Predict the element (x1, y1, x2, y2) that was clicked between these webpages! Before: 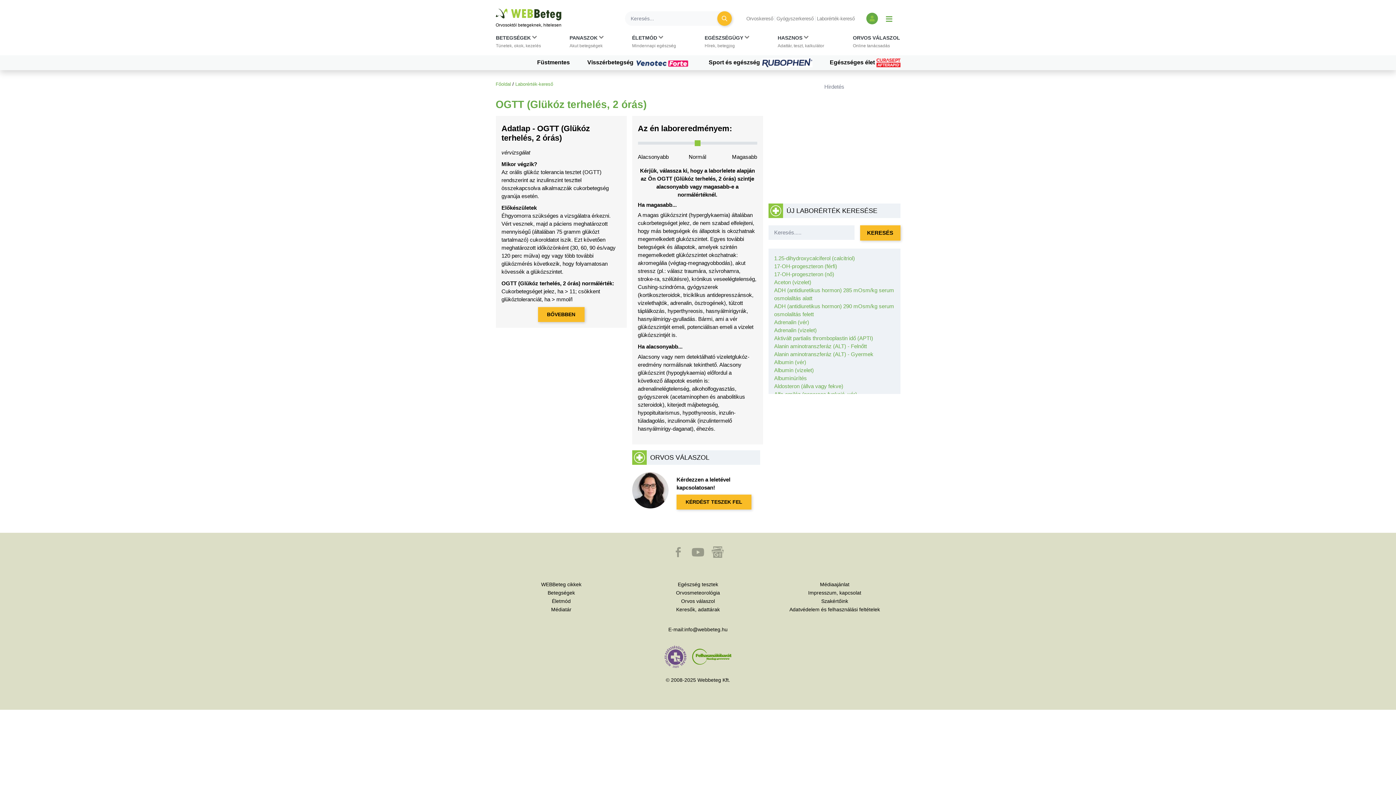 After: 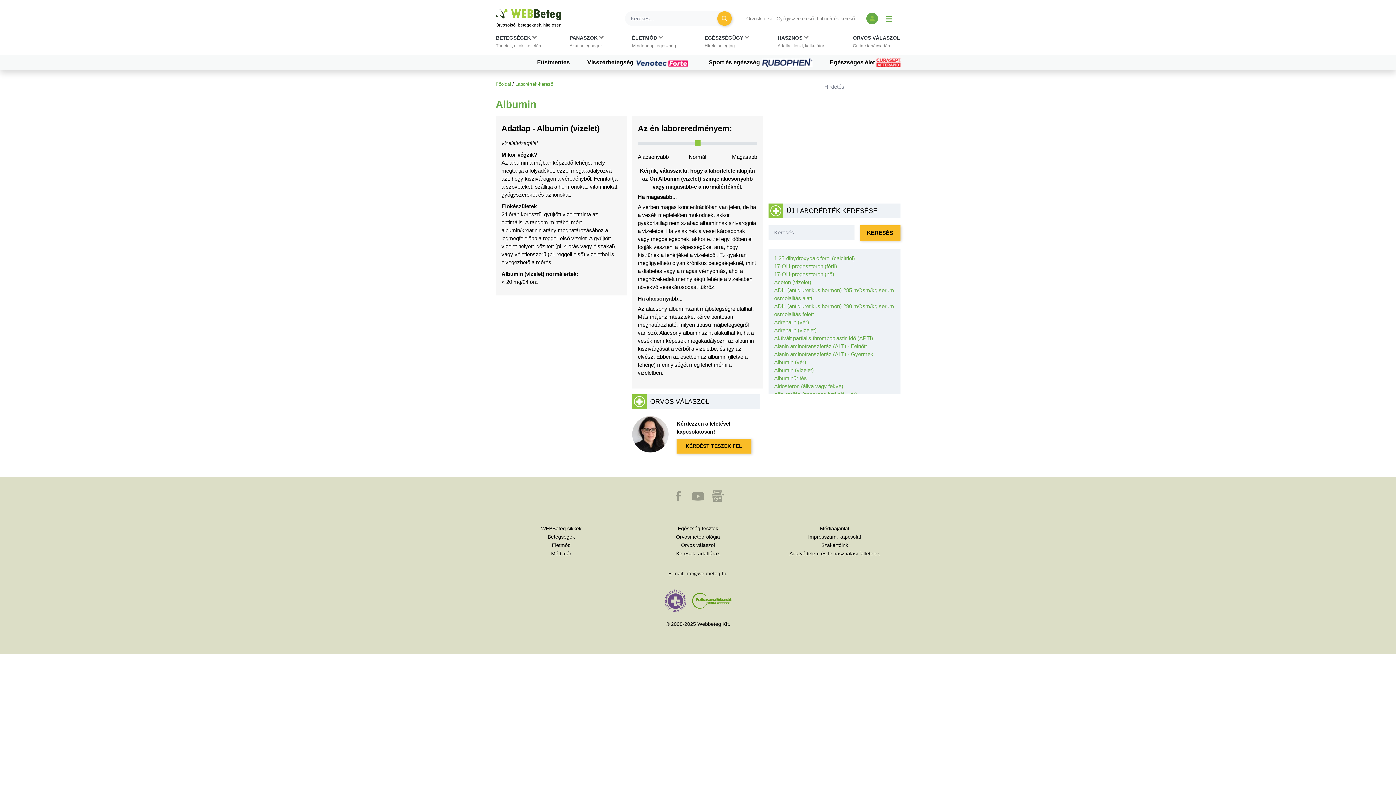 Action: bbox: (774, 366, 894, 374) label: Albumin (vizelet)